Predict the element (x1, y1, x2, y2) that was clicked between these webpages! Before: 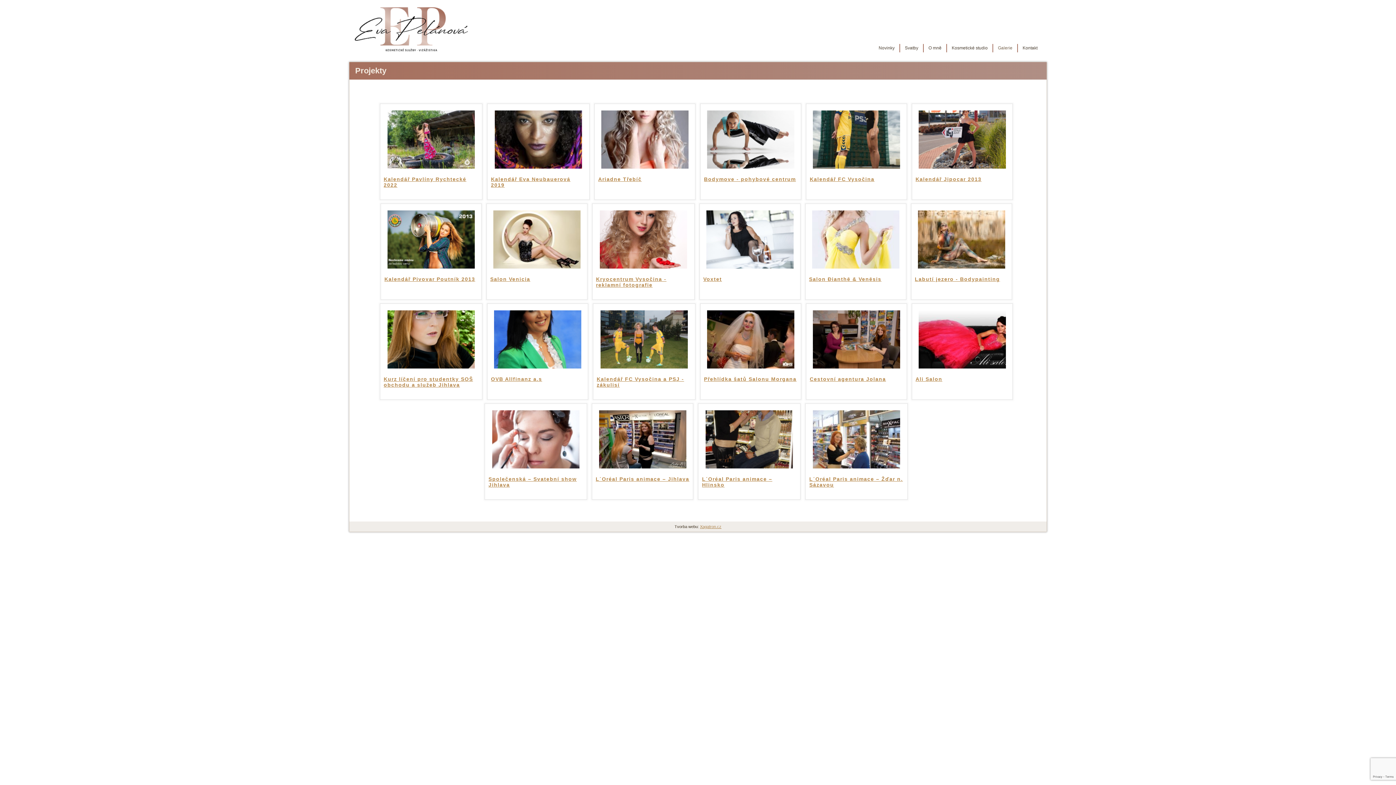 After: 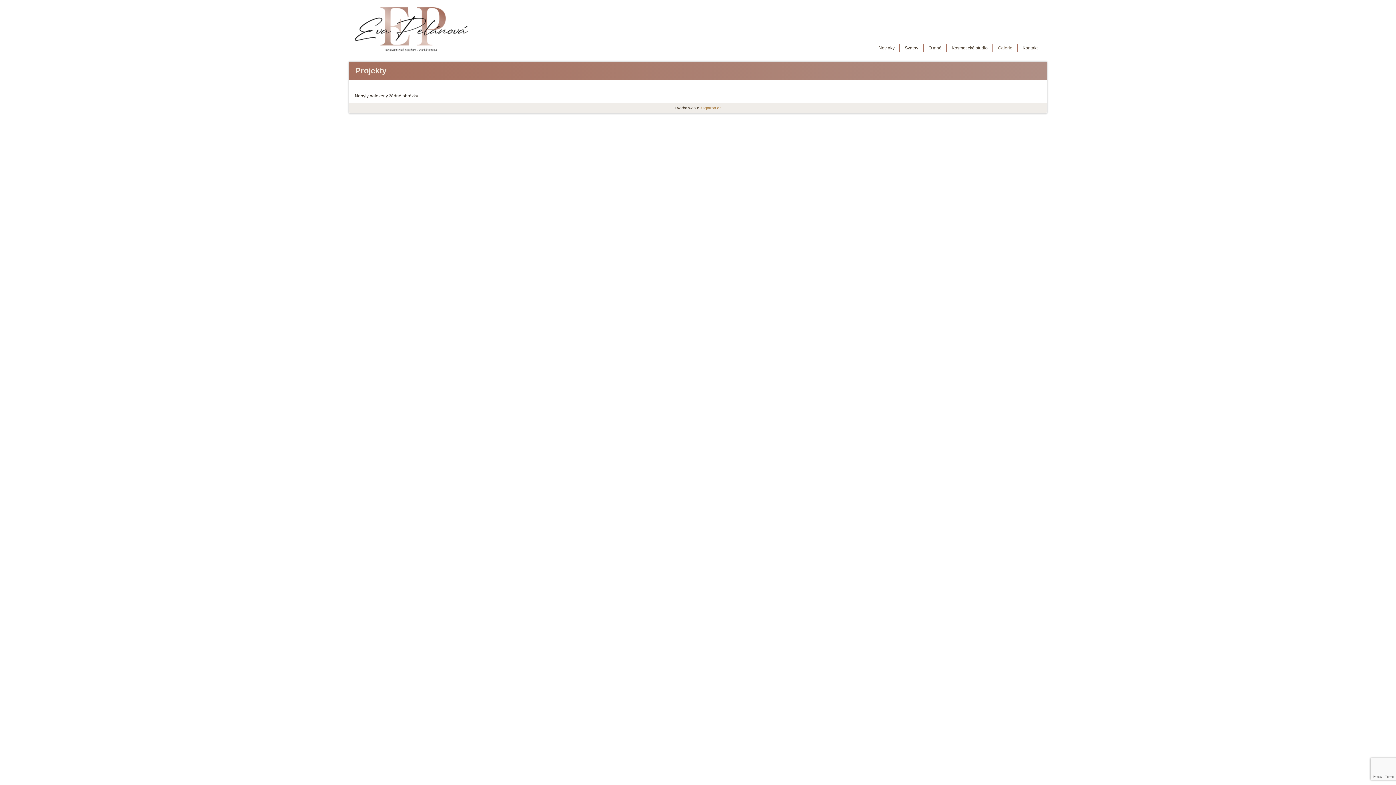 Action: bbox: (492, 464, 579, 469)